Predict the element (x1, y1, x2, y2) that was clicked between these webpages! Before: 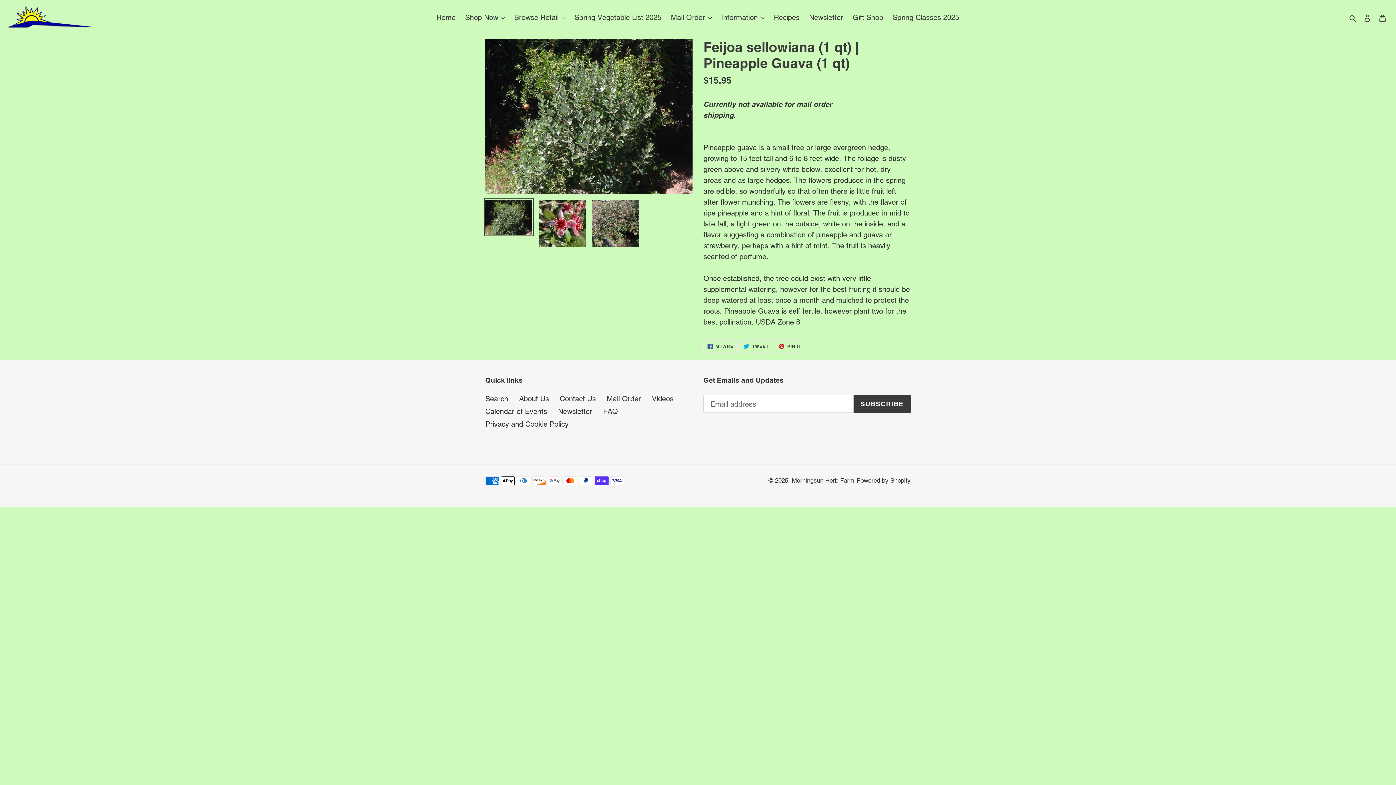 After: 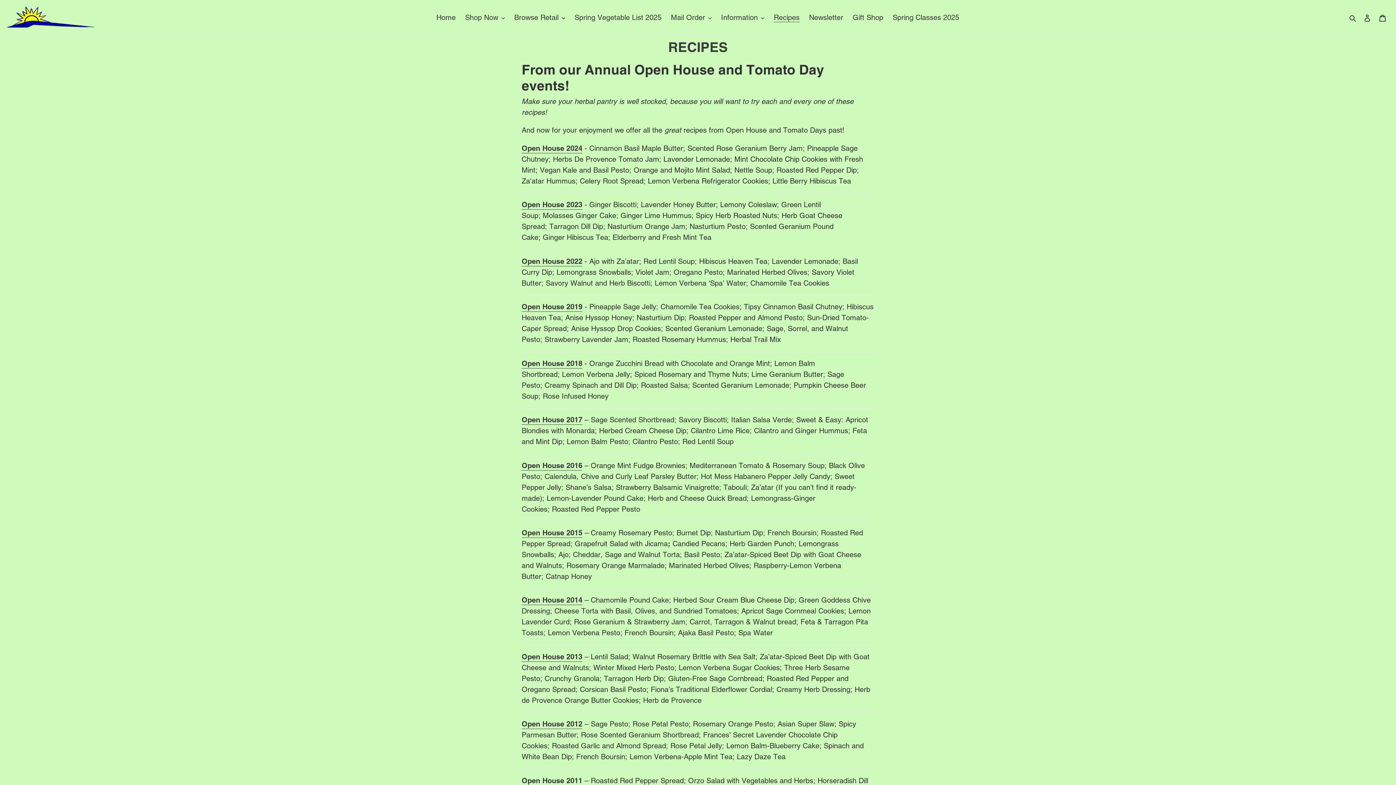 Action: label: Recipes bbox: (770, 10, 803, 24)